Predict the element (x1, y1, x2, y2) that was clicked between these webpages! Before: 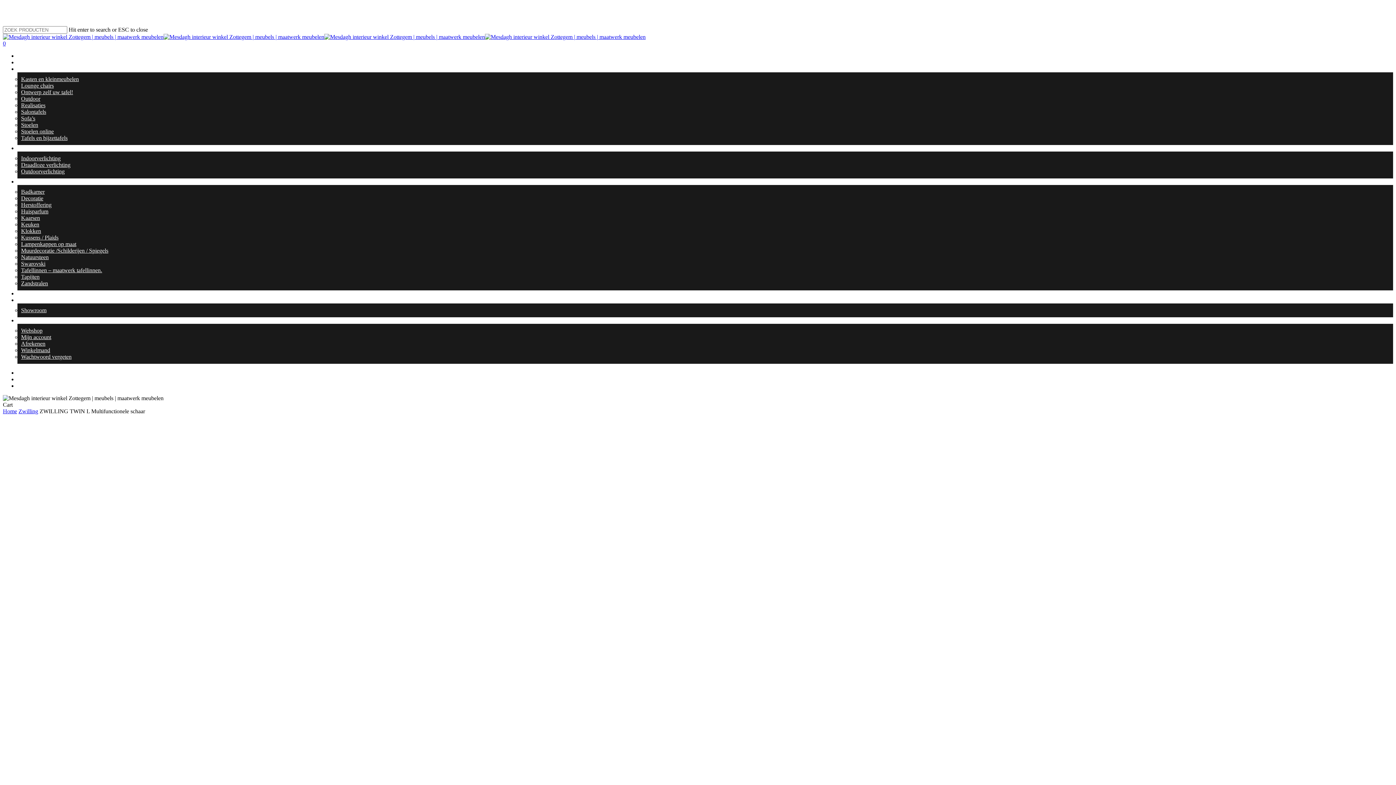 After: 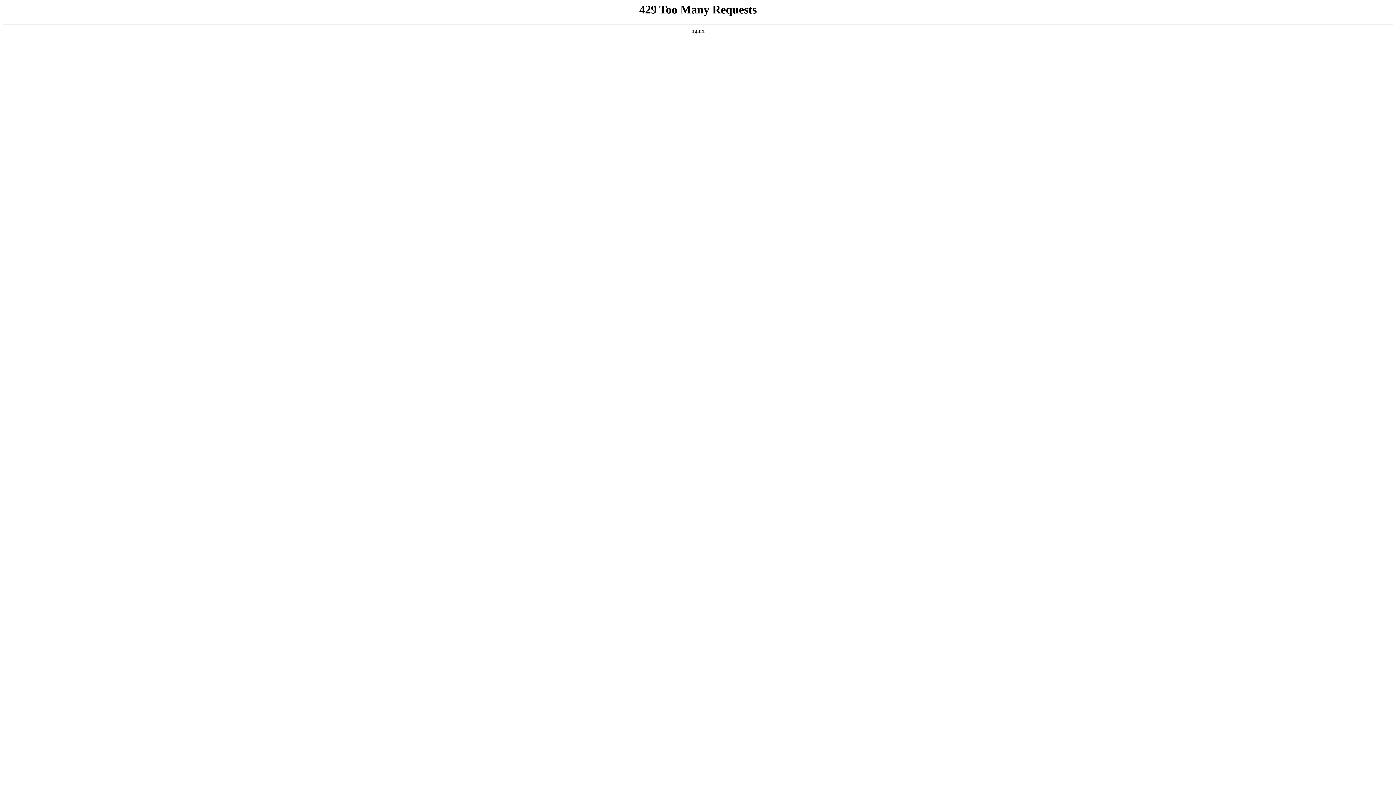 Action: bbox: (17, 52, 48, 58) label: Geschenktips